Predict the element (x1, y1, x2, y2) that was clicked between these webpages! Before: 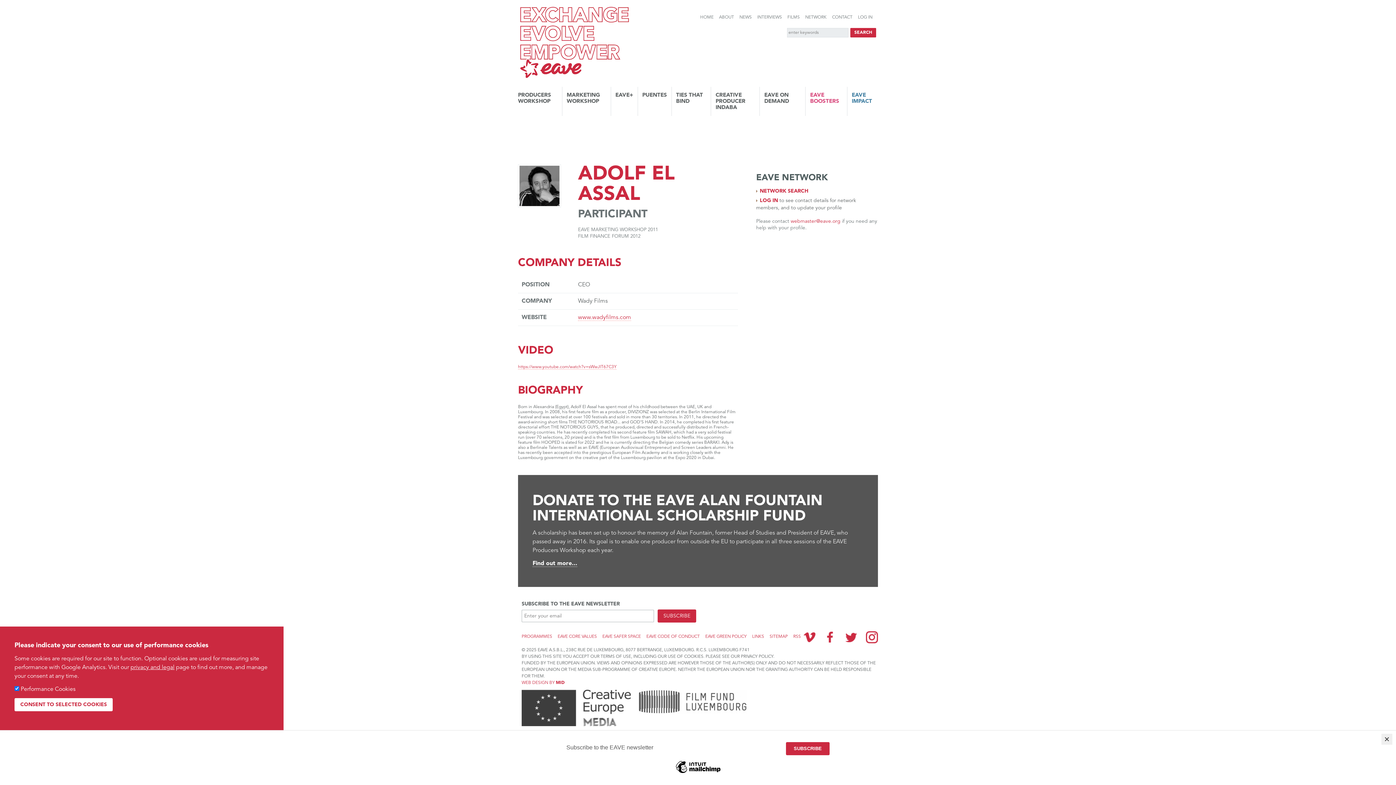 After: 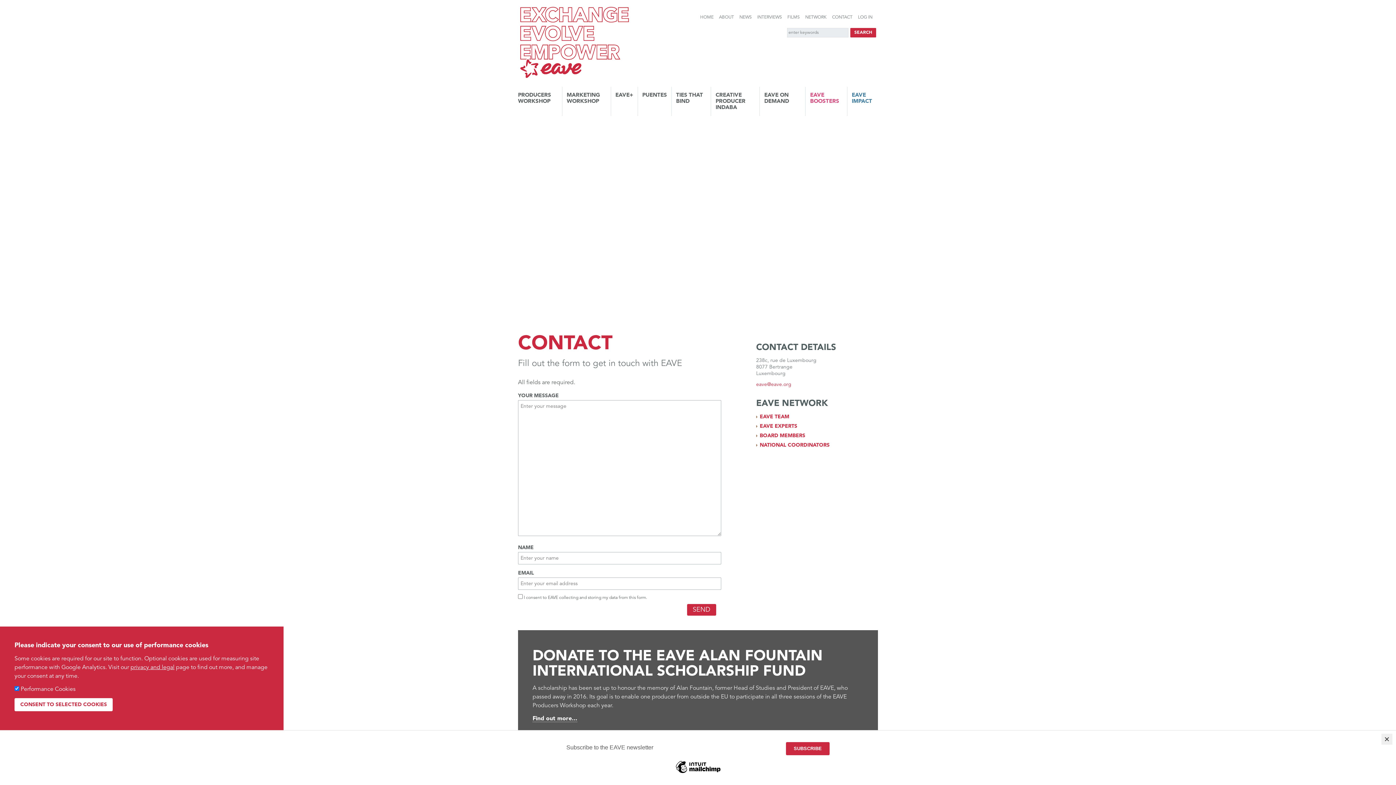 Action: bbox: (832, 15, 852, 19) label: CONTACT